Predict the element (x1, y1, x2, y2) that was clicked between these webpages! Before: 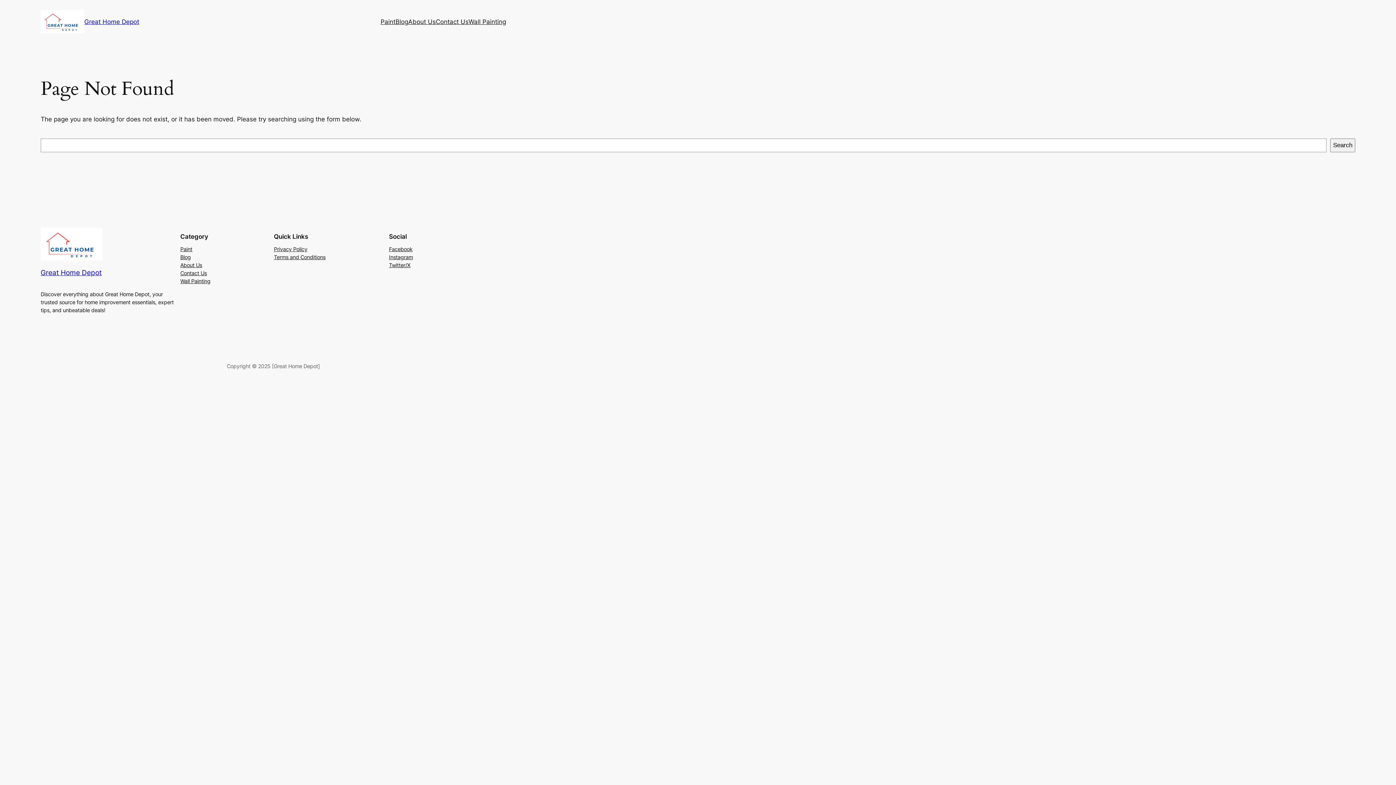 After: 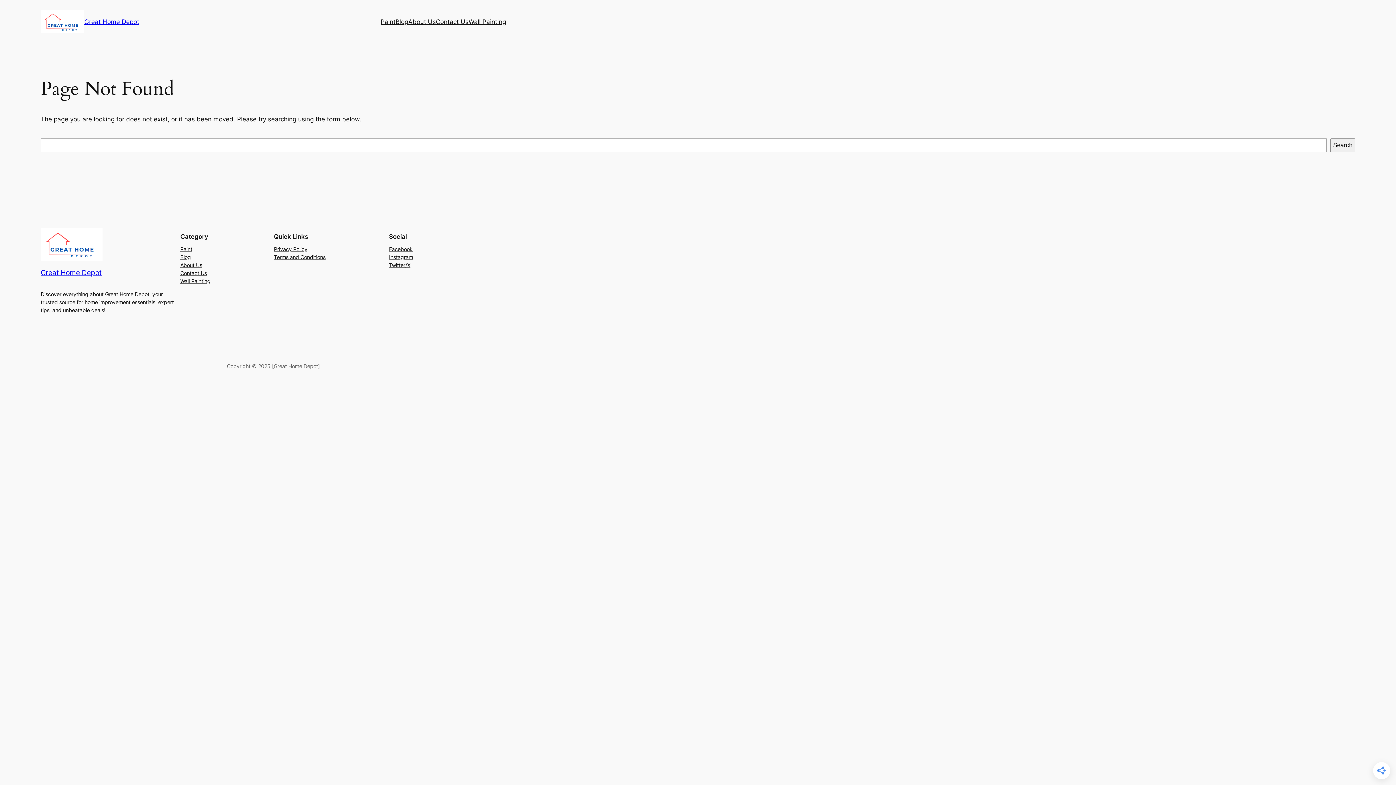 Action: bbox: (389, 245, 412, 253) label: Facebook